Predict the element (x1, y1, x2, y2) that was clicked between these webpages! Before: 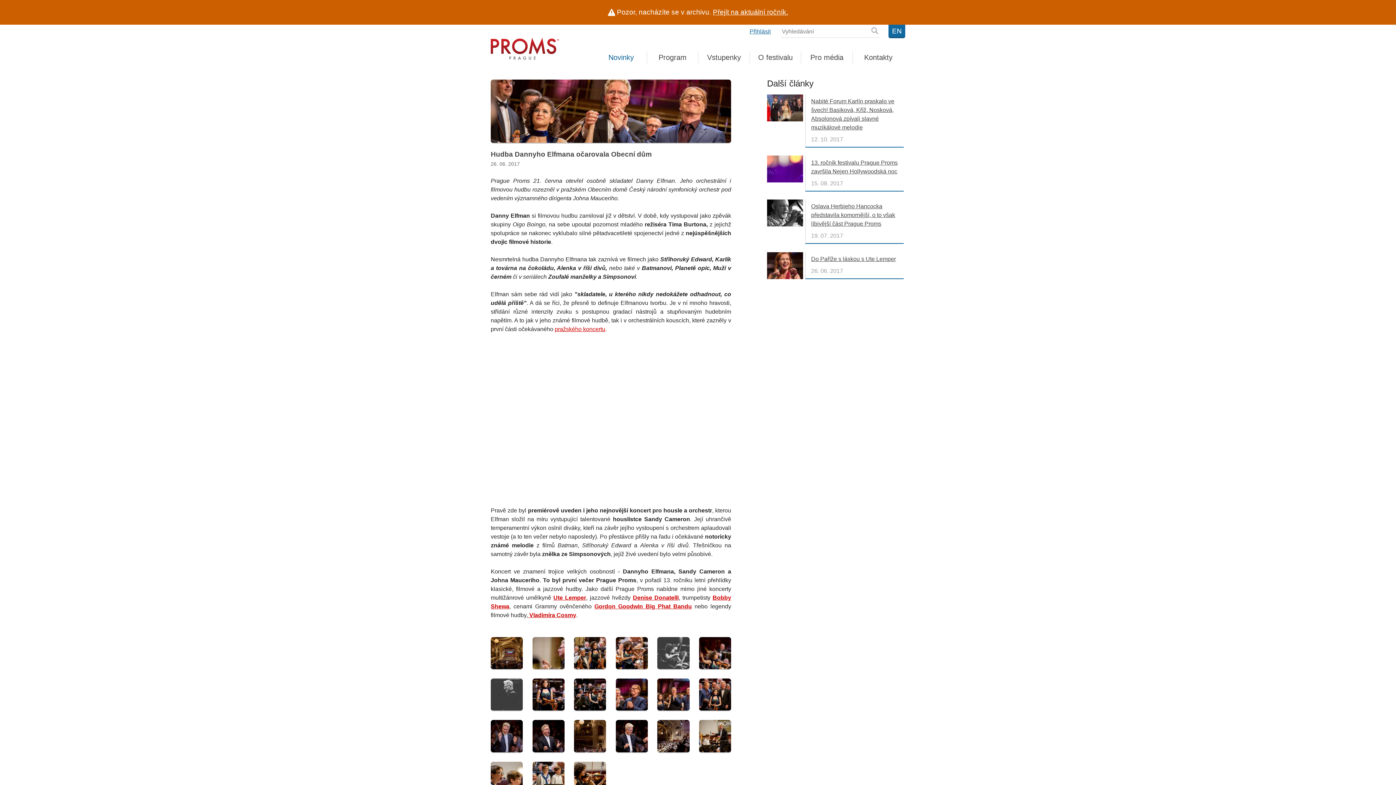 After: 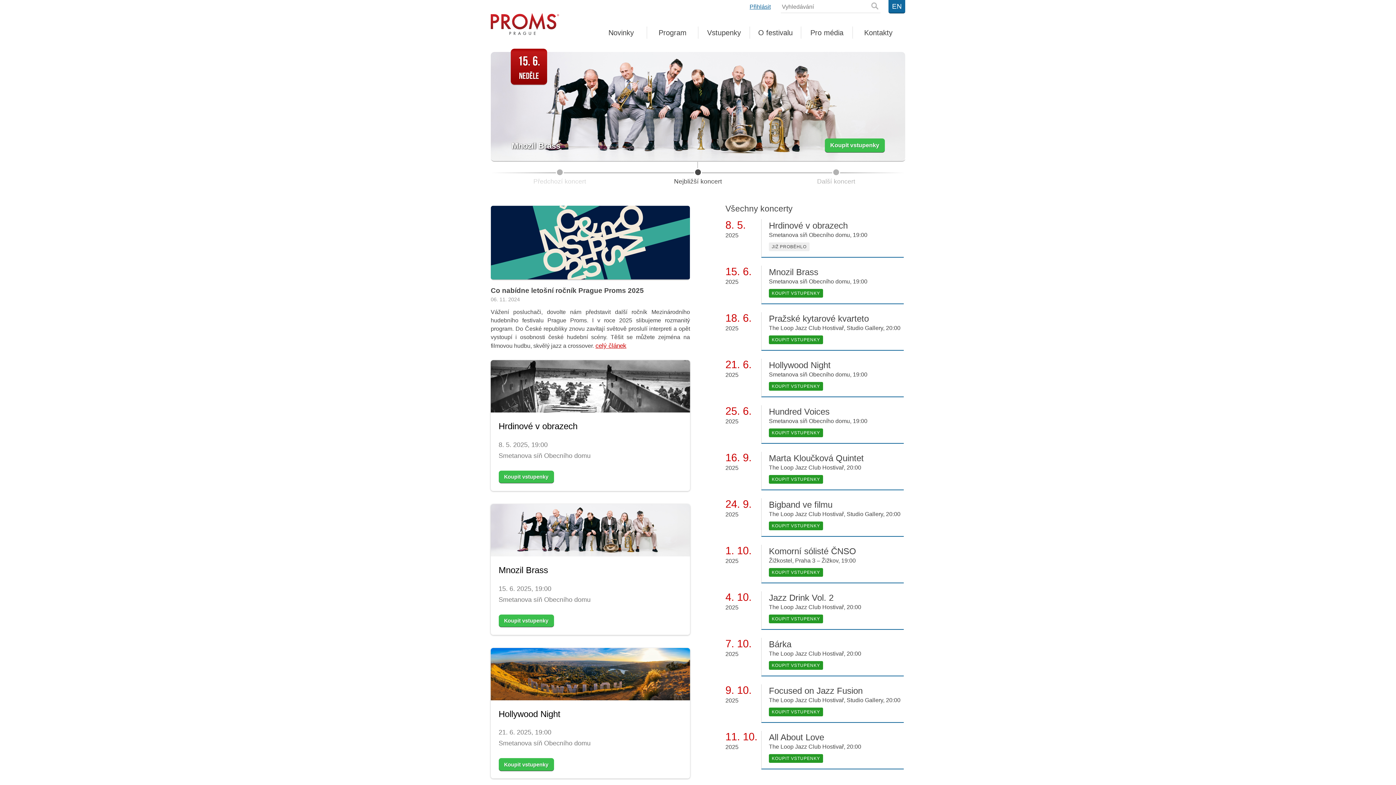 Action: bbox: (713, 7, 788, 17) label: Přejít na aktuální ročník.